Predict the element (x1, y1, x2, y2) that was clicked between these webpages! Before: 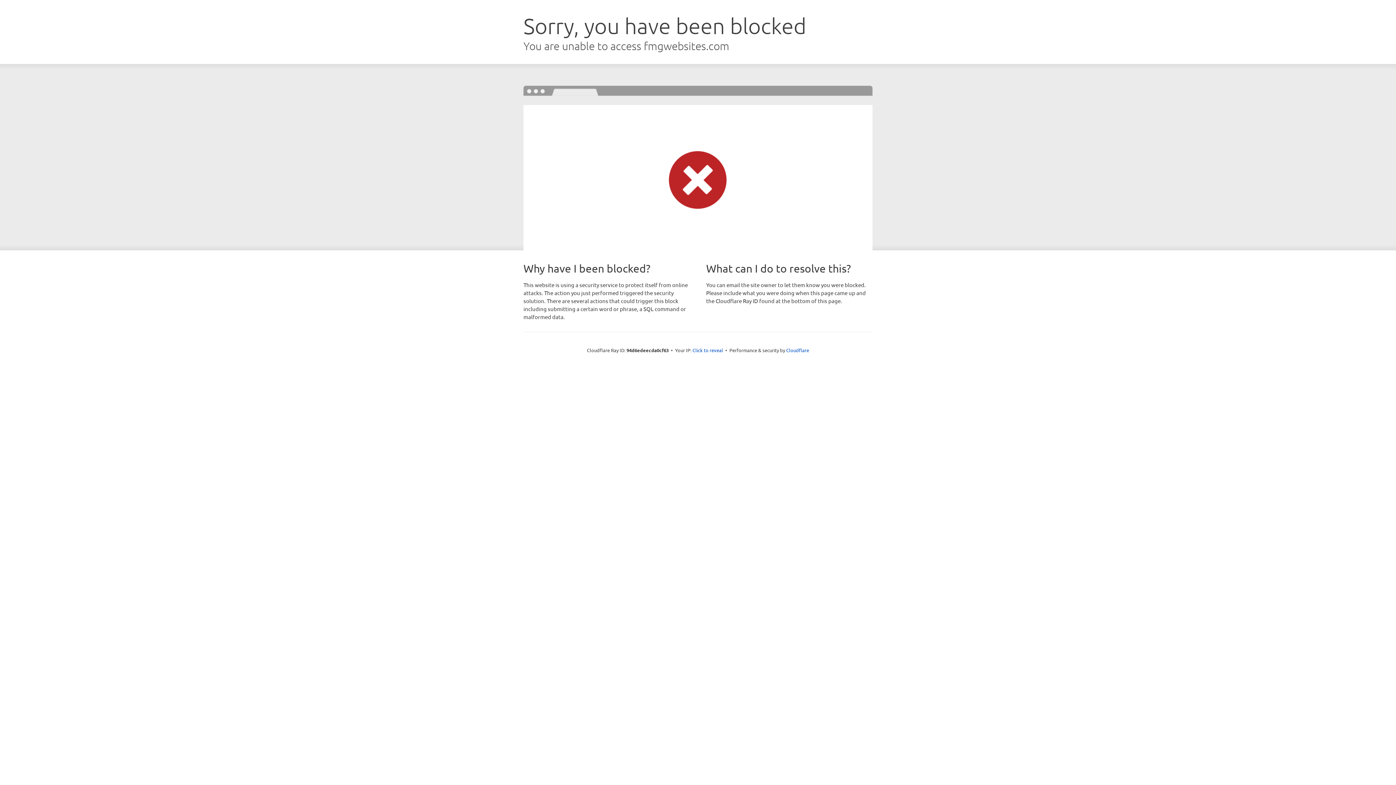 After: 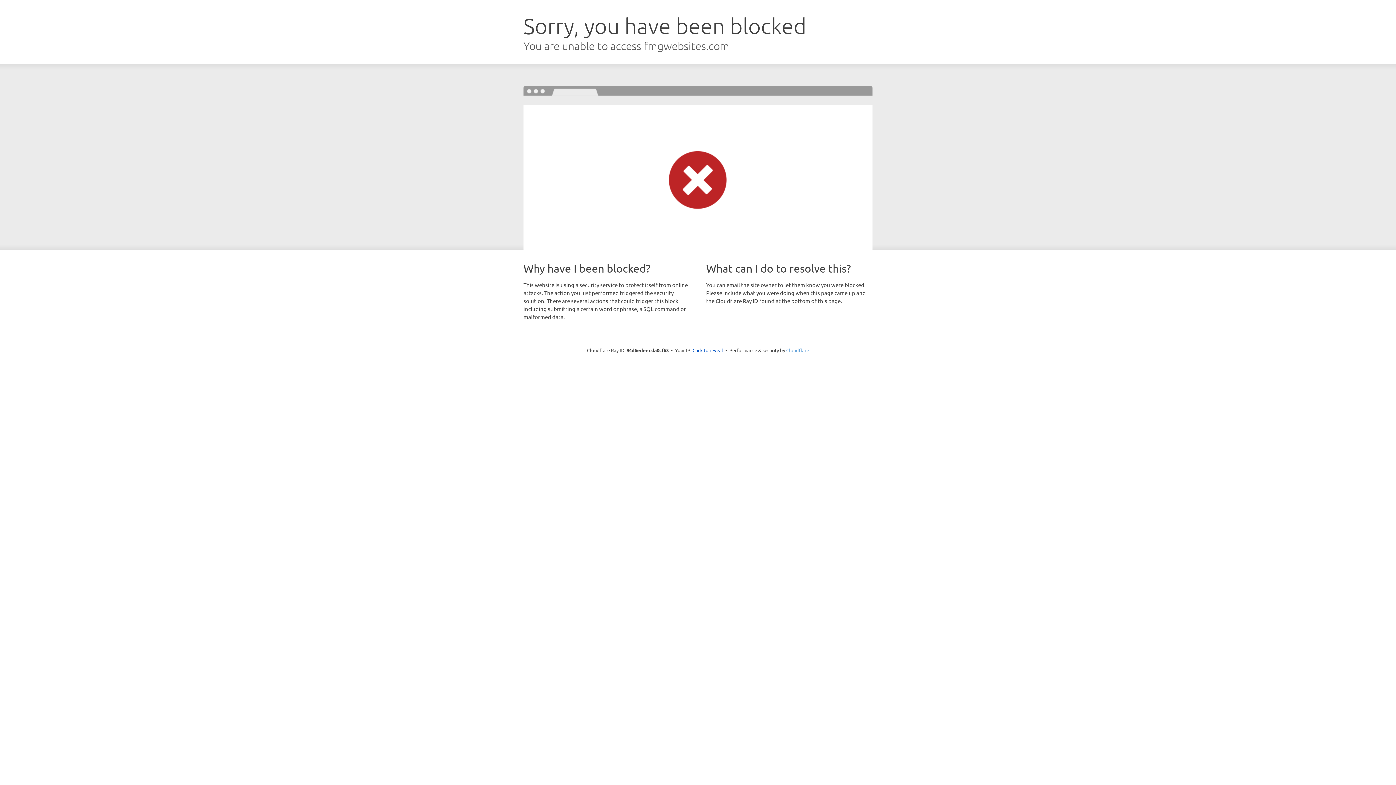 Action: label: Cloudflare bbox: (786, 347, 809, 353)